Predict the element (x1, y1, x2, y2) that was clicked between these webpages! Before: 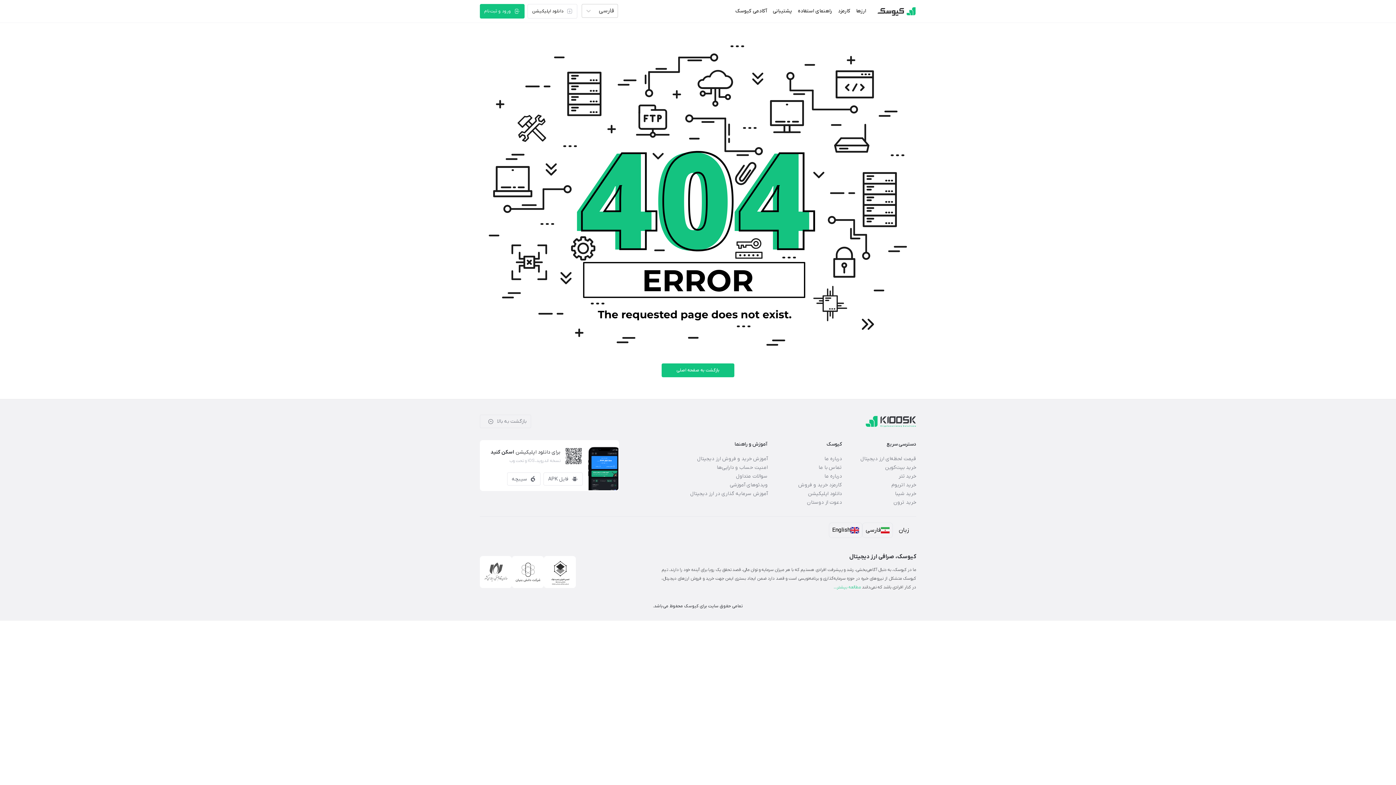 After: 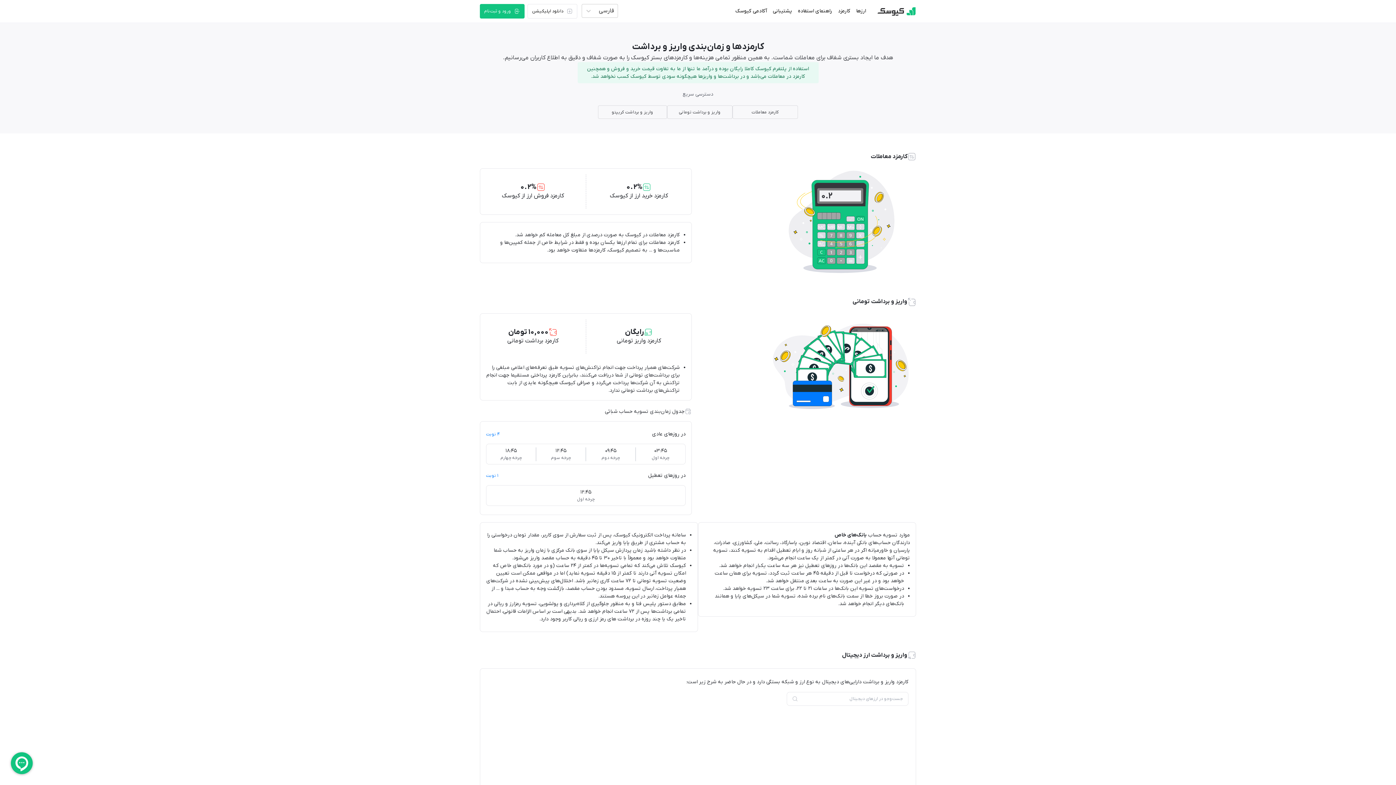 Action: bbox: (835, 7, 853, 15) label: کارمزد